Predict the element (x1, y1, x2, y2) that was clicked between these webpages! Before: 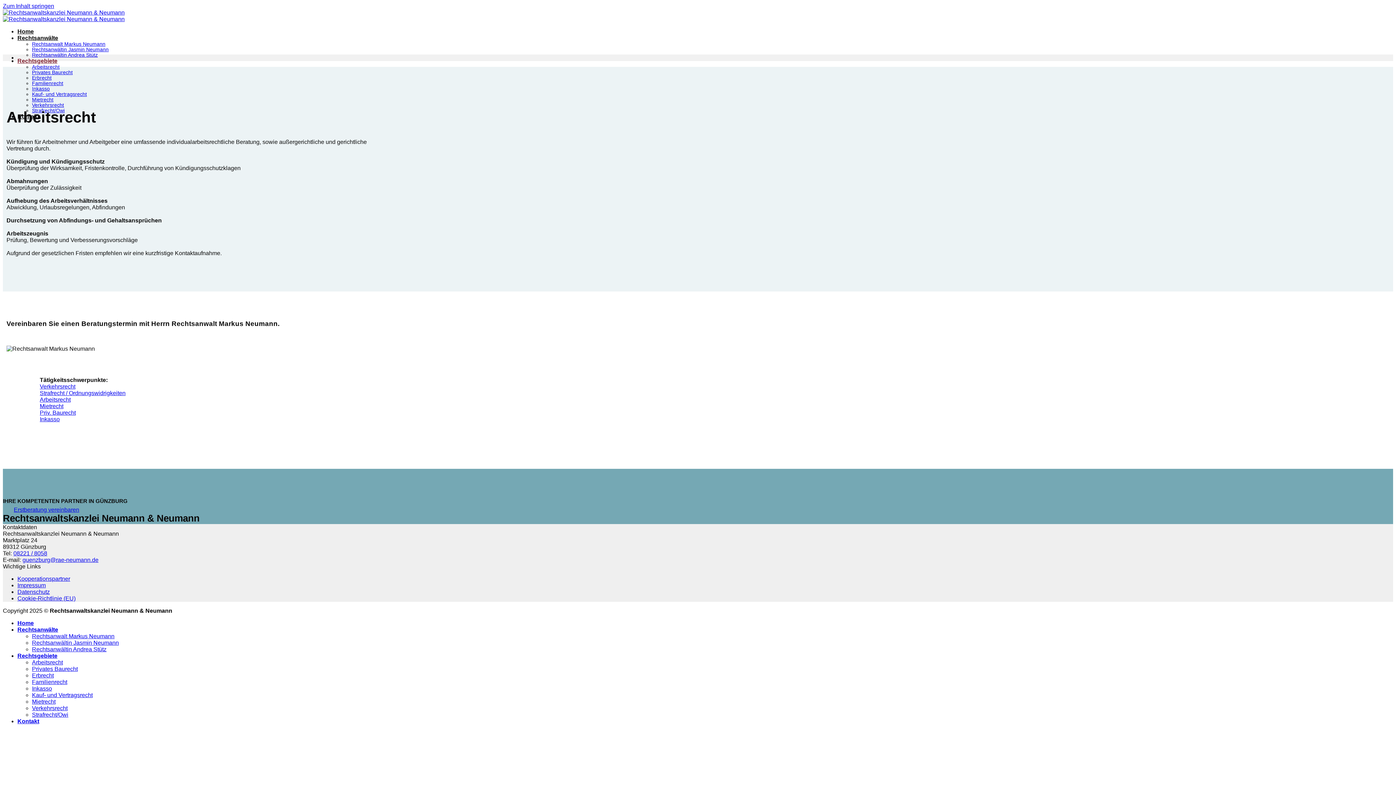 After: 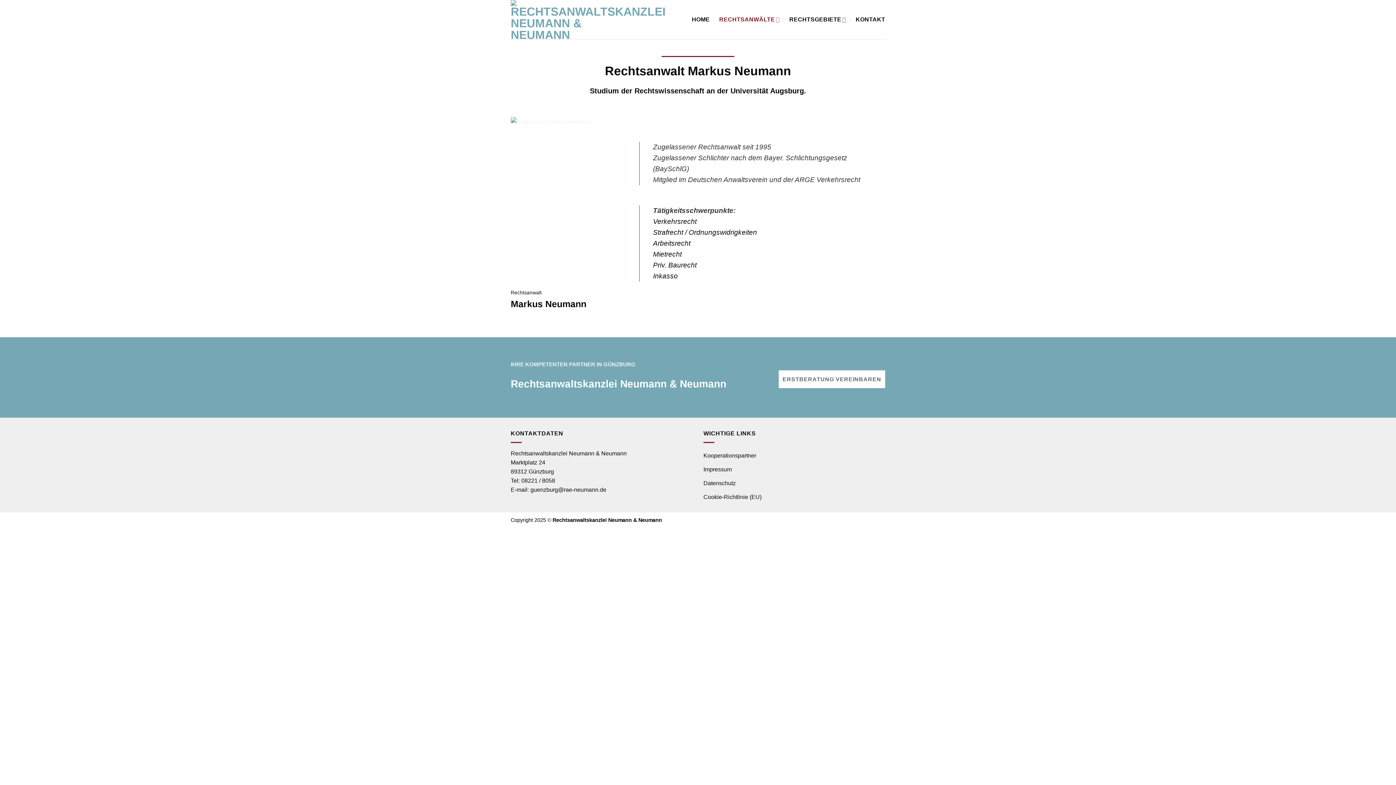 Action: label: Rechtsanwalt Markus Neumann bbox: (32, 41, 105, 46)